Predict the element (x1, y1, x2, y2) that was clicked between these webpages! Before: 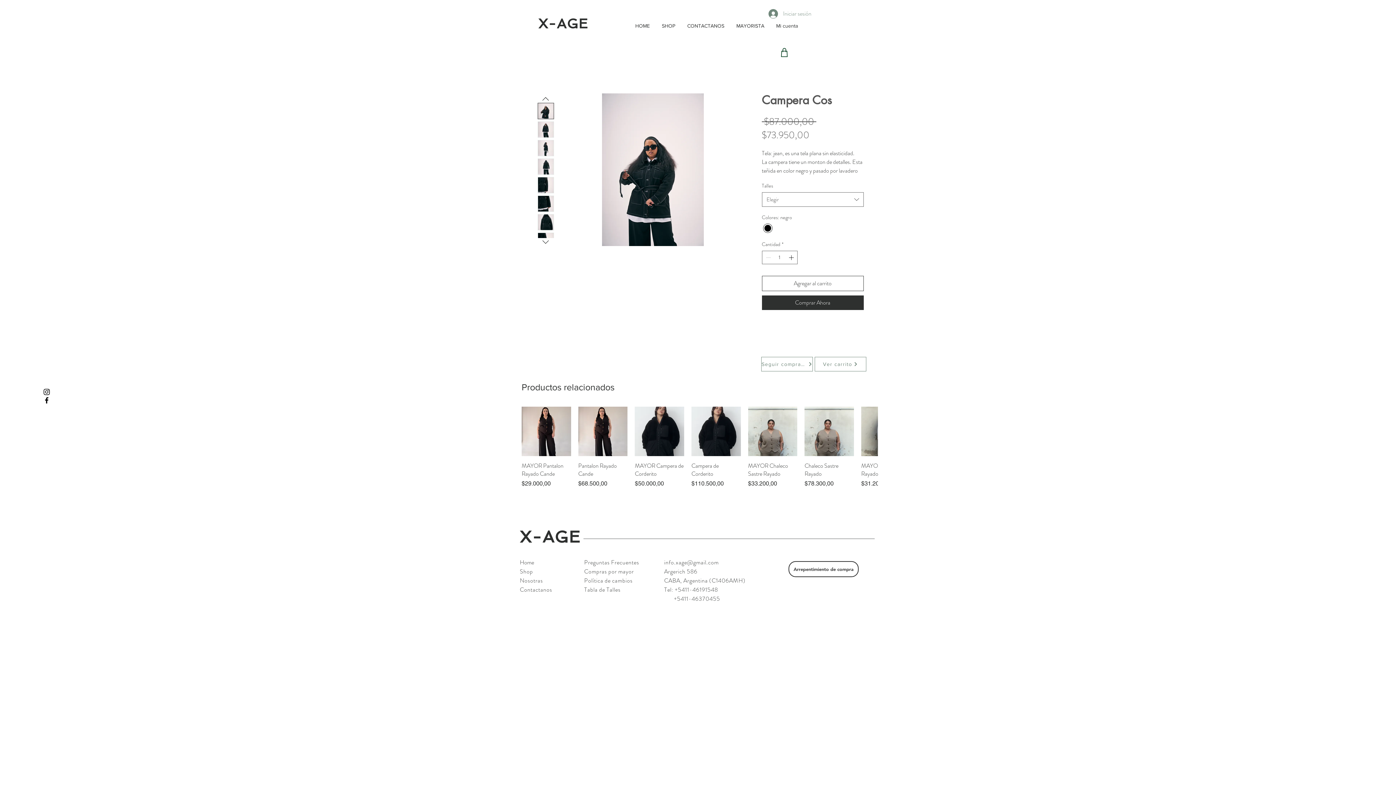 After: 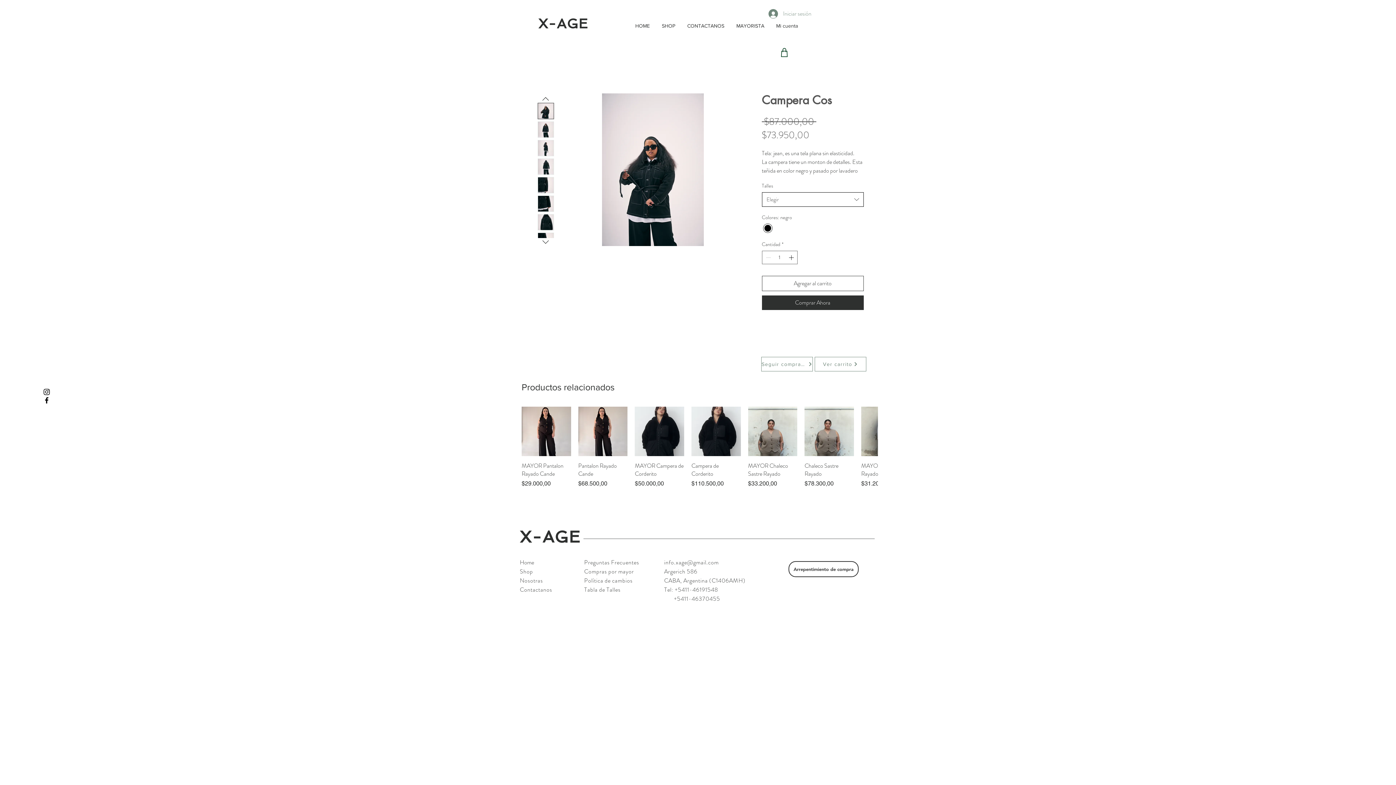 Action: label: Elegir bbox: (762, 192, 863, 206)